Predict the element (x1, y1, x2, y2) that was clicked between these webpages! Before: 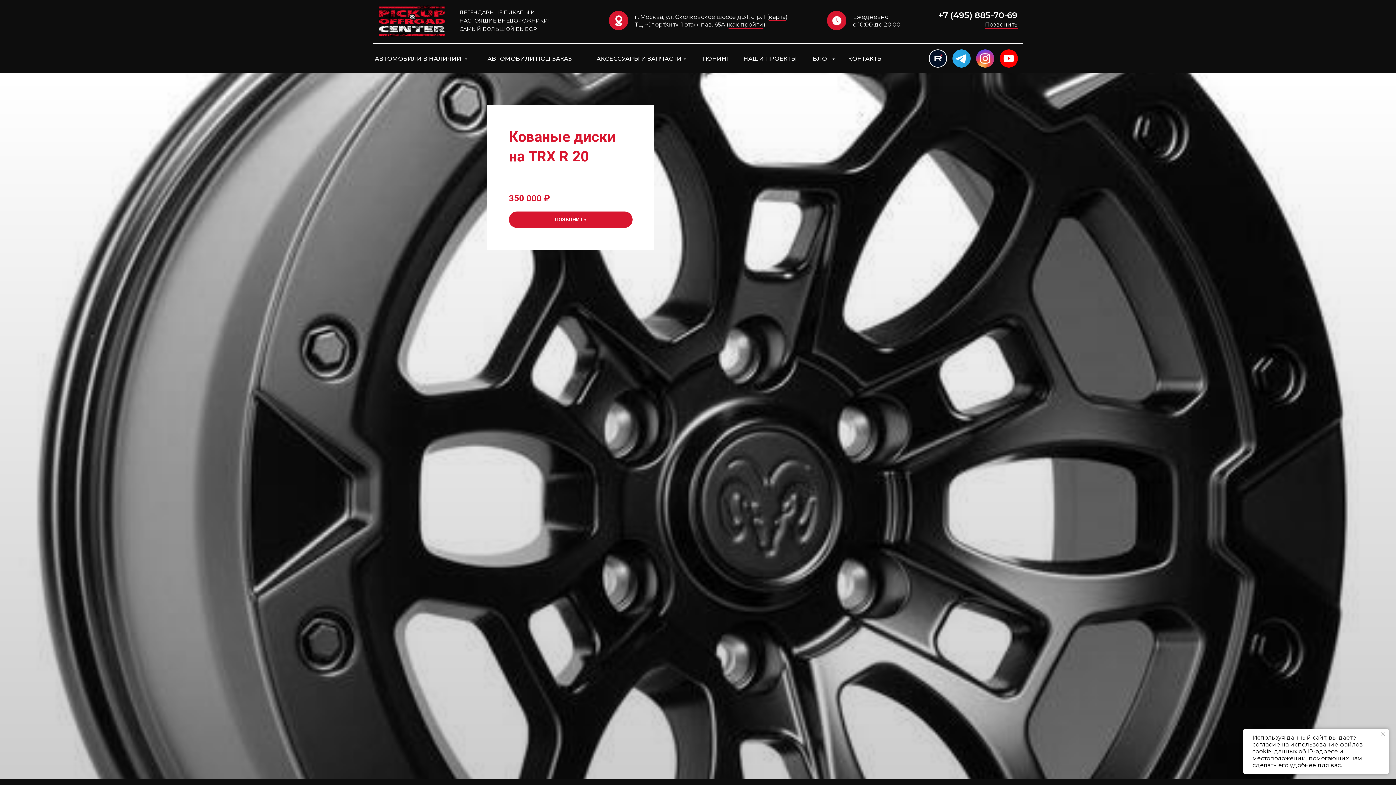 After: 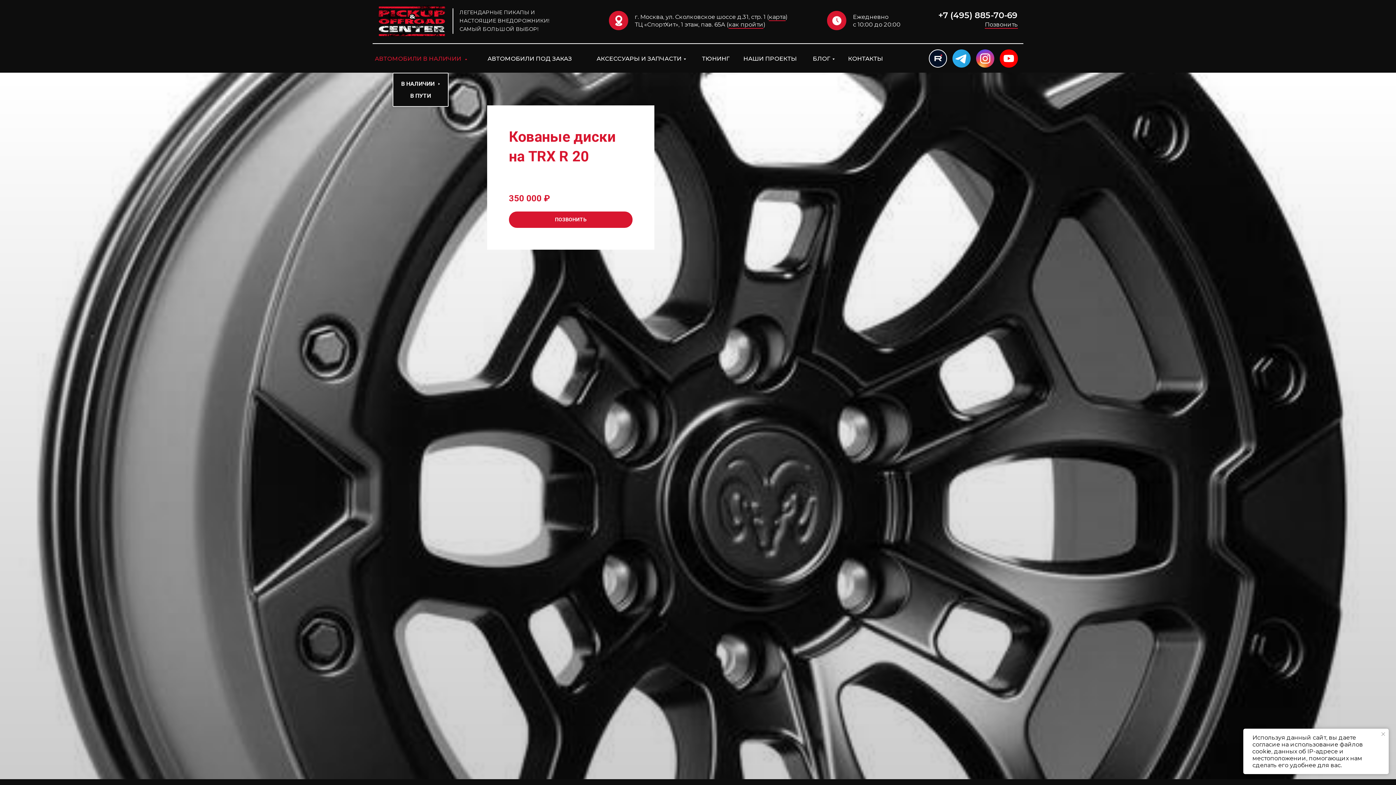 Action: label: АВТОМОБИЛИ В НАЛИЧИИ  bbox: (374, 54, 465, 63)